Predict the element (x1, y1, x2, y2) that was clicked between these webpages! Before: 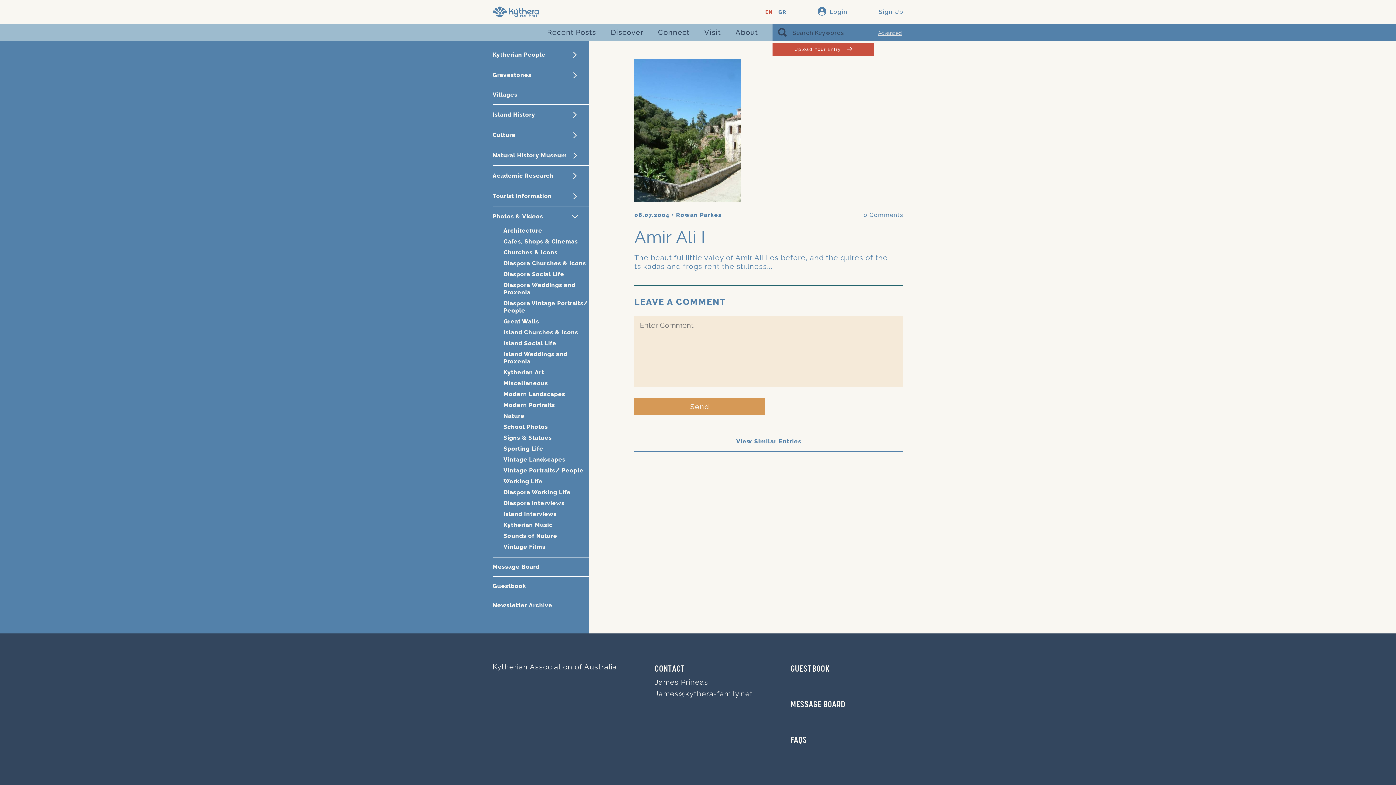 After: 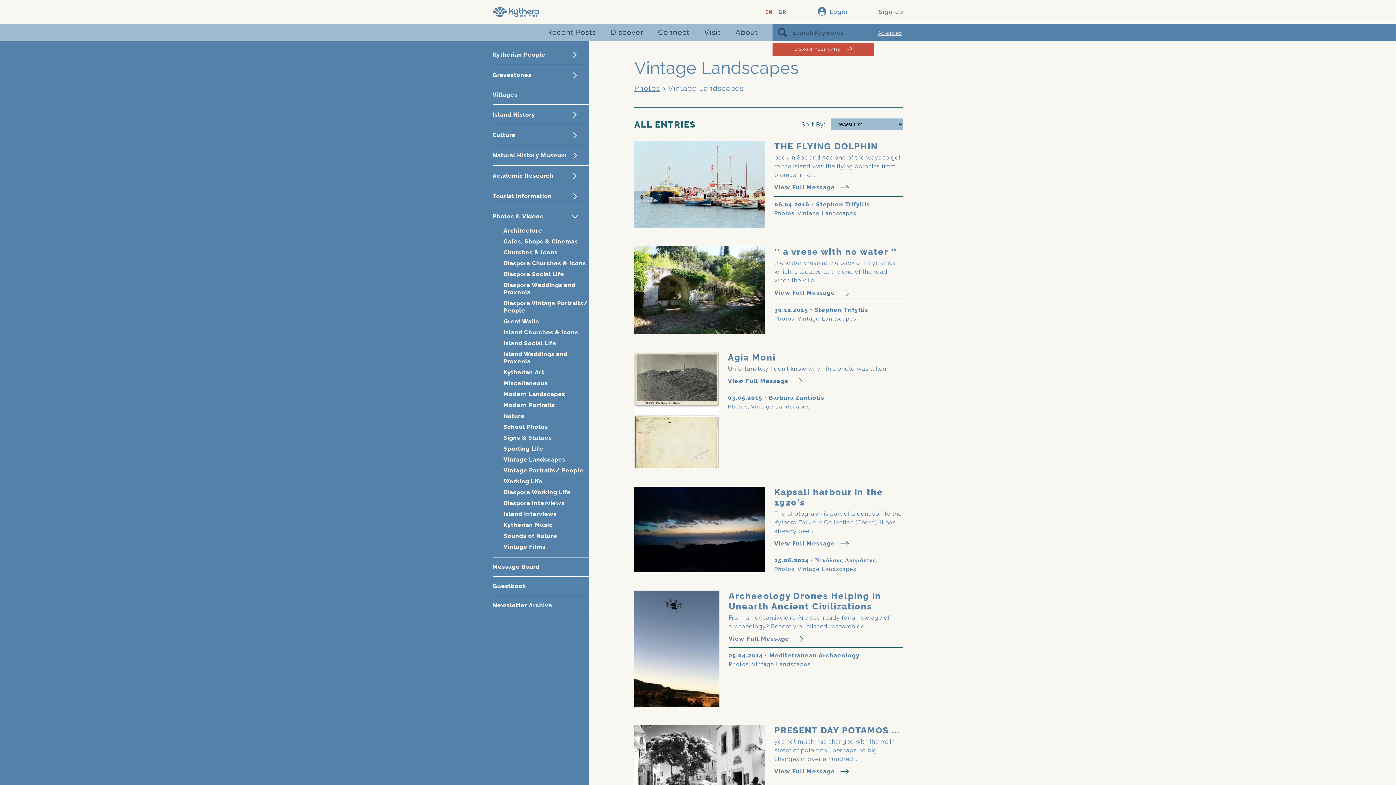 Action: bbox: (503, 456, 565, 463) label: Vintage Landscapes